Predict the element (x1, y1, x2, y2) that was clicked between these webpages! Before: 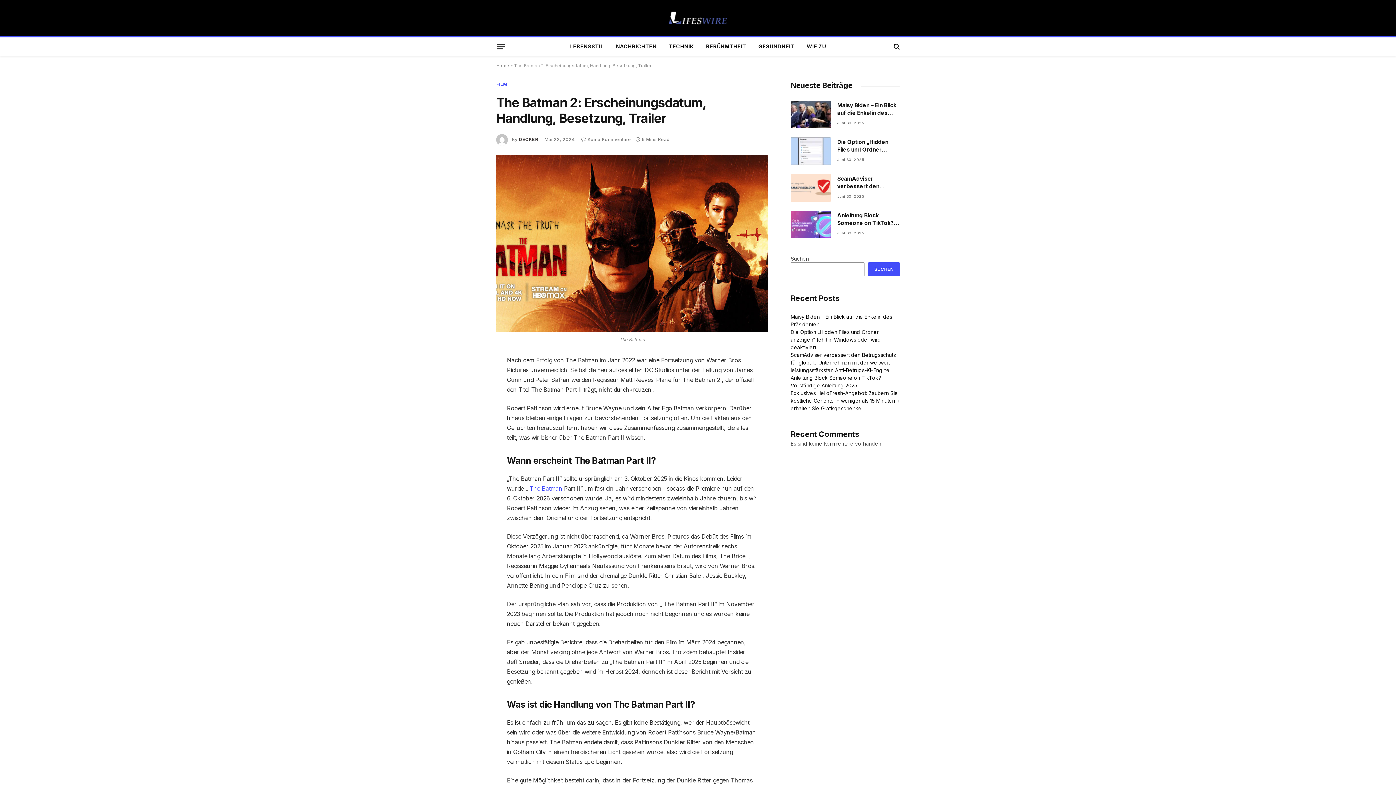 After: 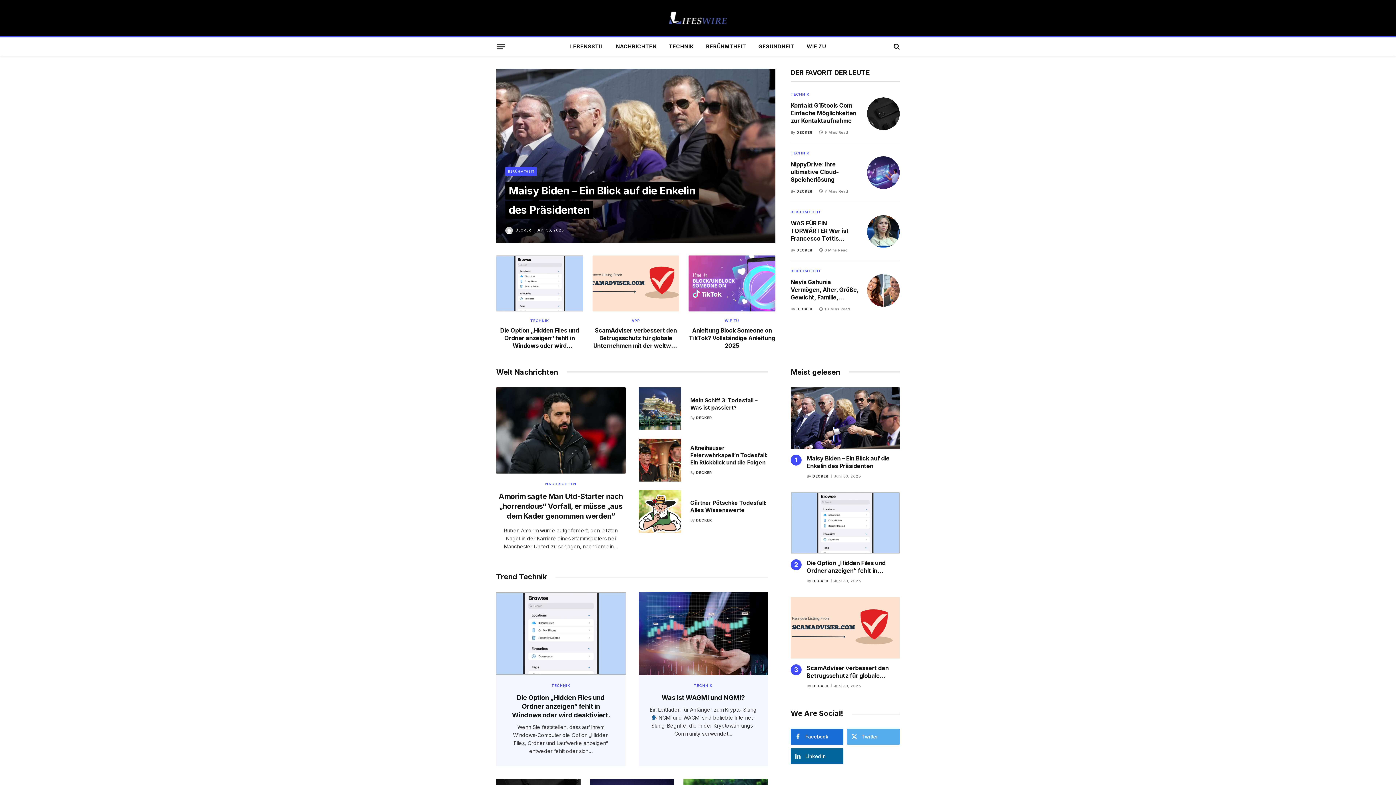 Action: bbox: (496, 62, 509, 68) label: Home